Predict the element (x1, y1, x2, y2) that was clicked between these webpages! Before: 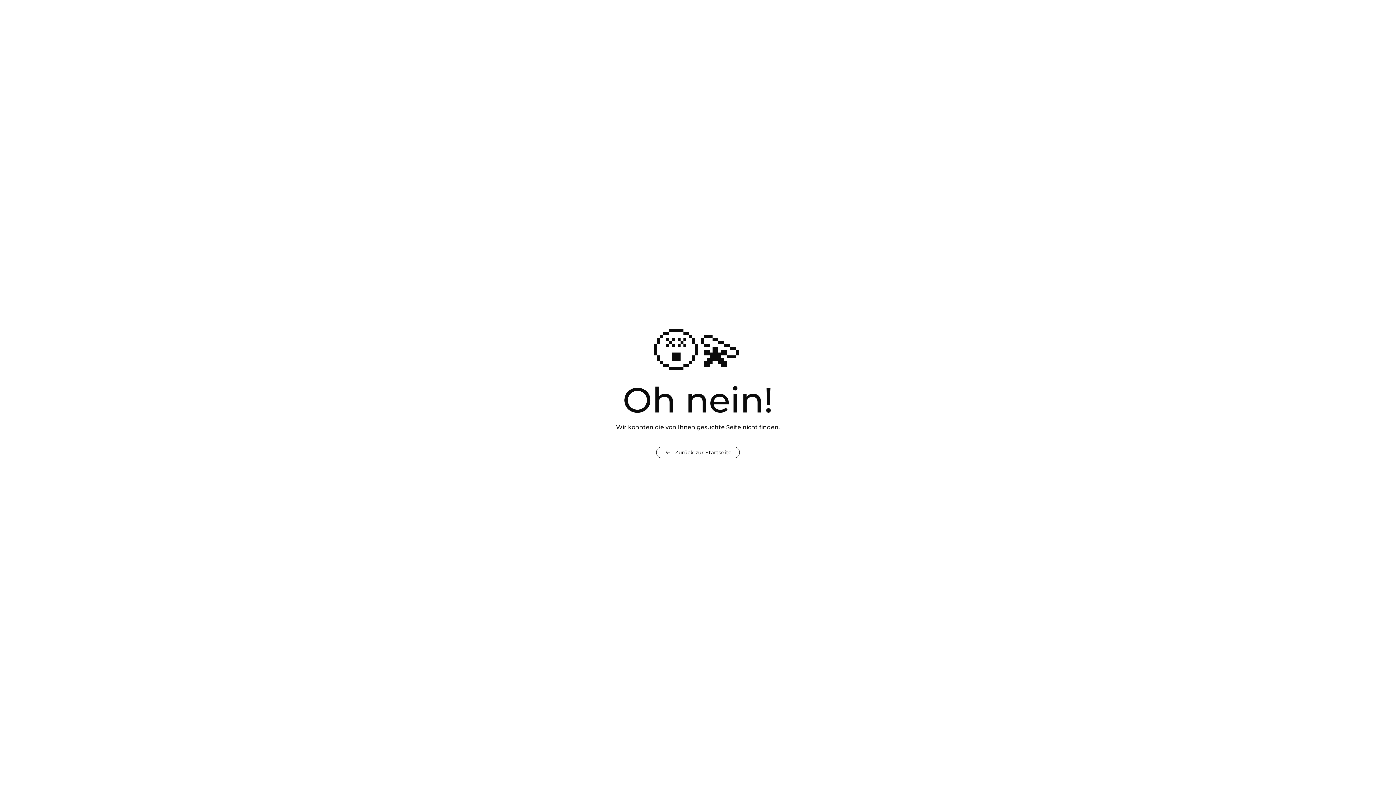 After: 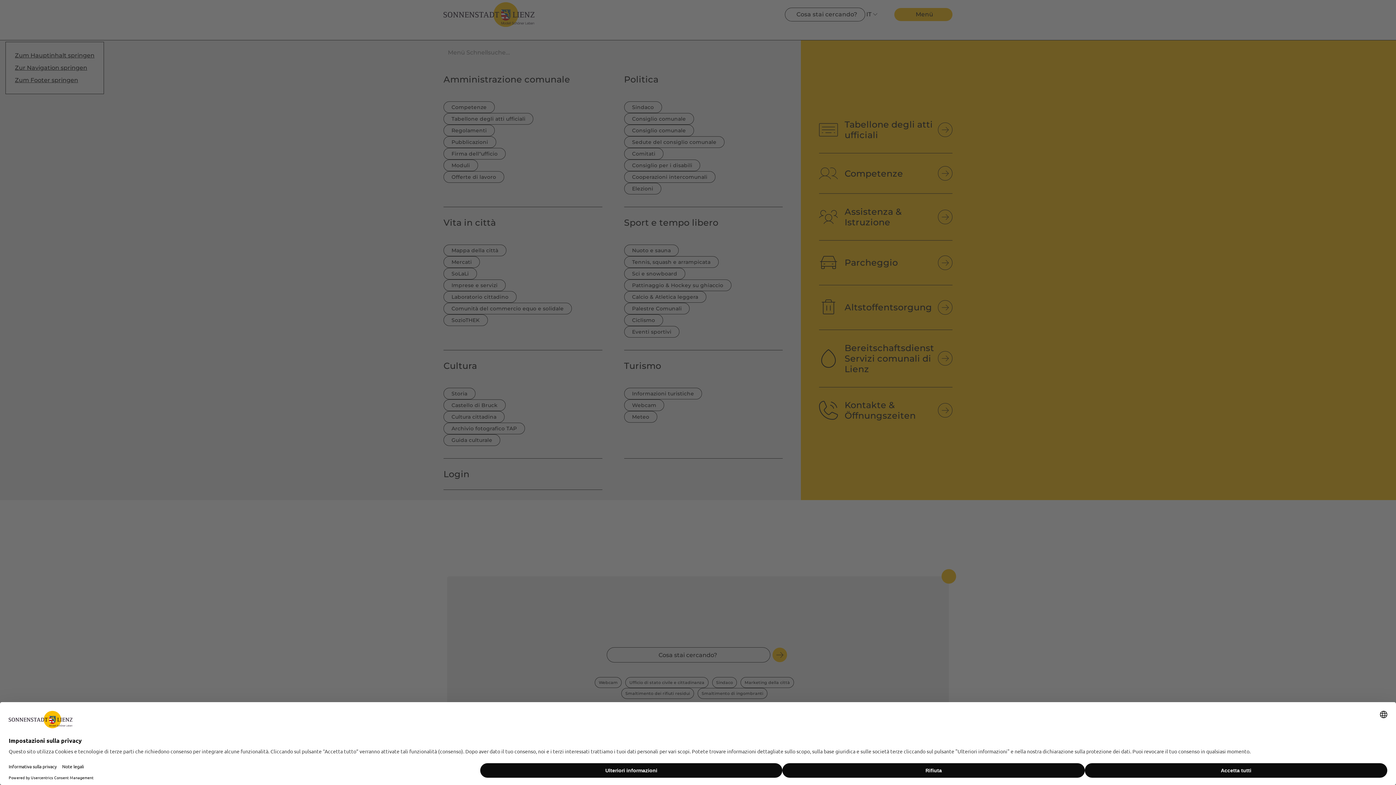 Action: bbox: (656, 446, 739, 458) label: Zurück zur Startseite